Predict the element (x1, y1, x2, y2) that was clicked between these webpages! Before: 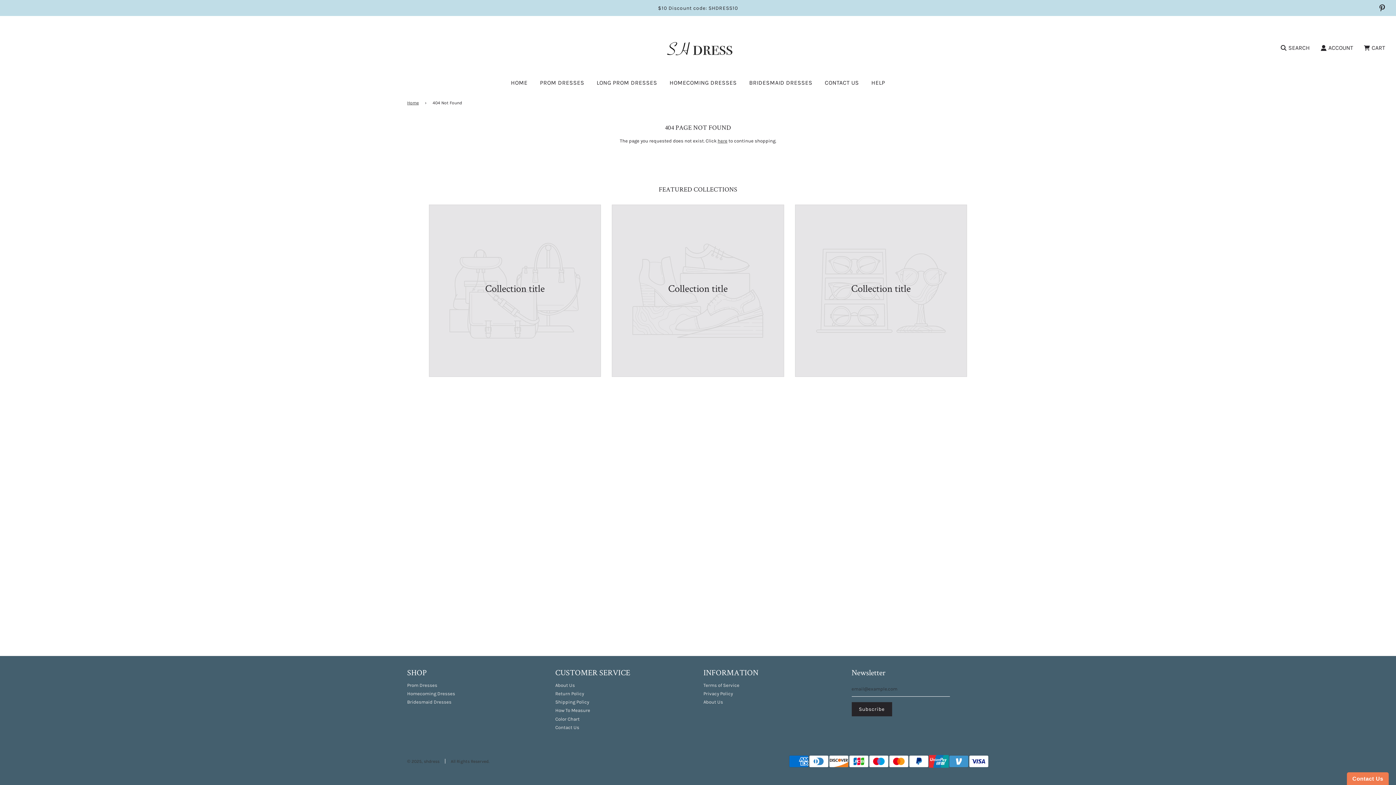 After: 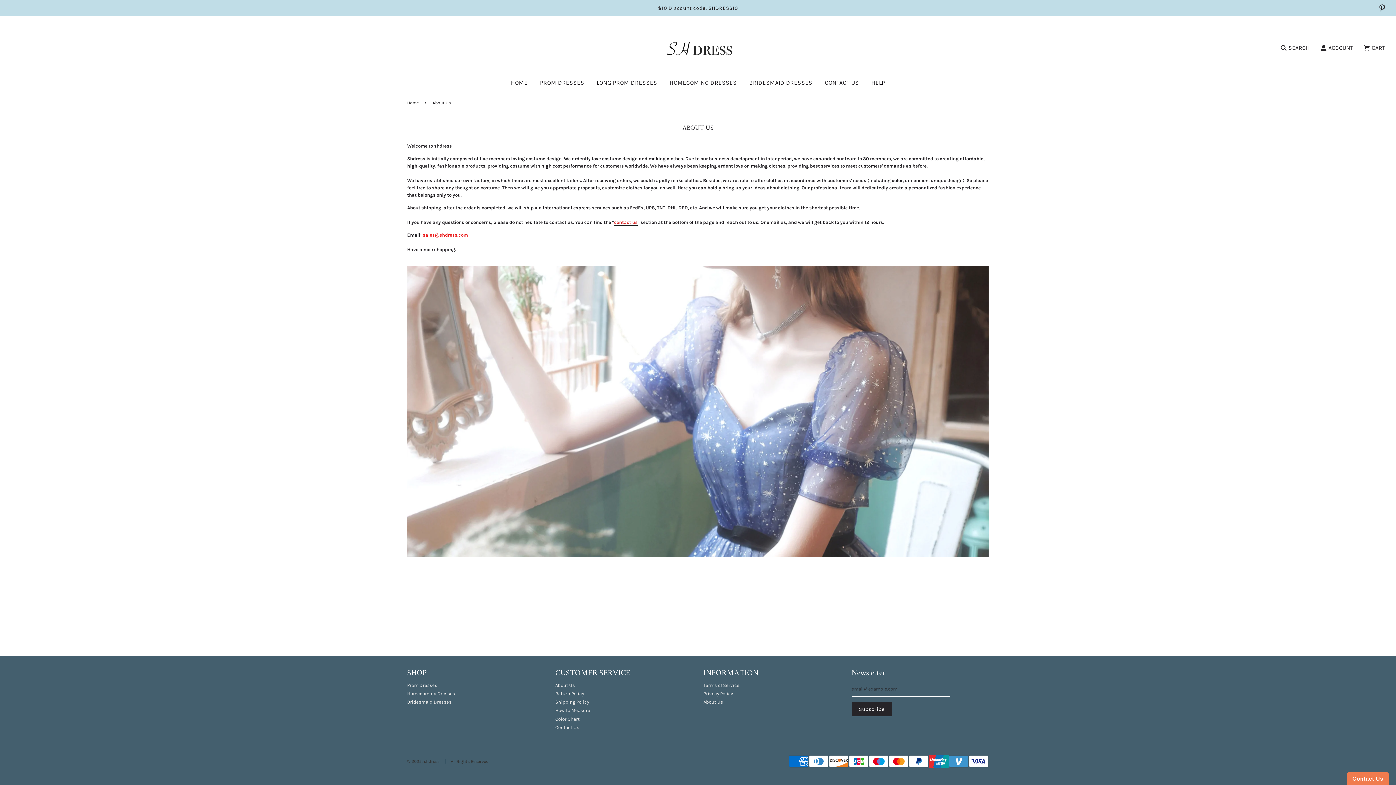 Action: label: About Us bbox: (703, 699, 723, 705)